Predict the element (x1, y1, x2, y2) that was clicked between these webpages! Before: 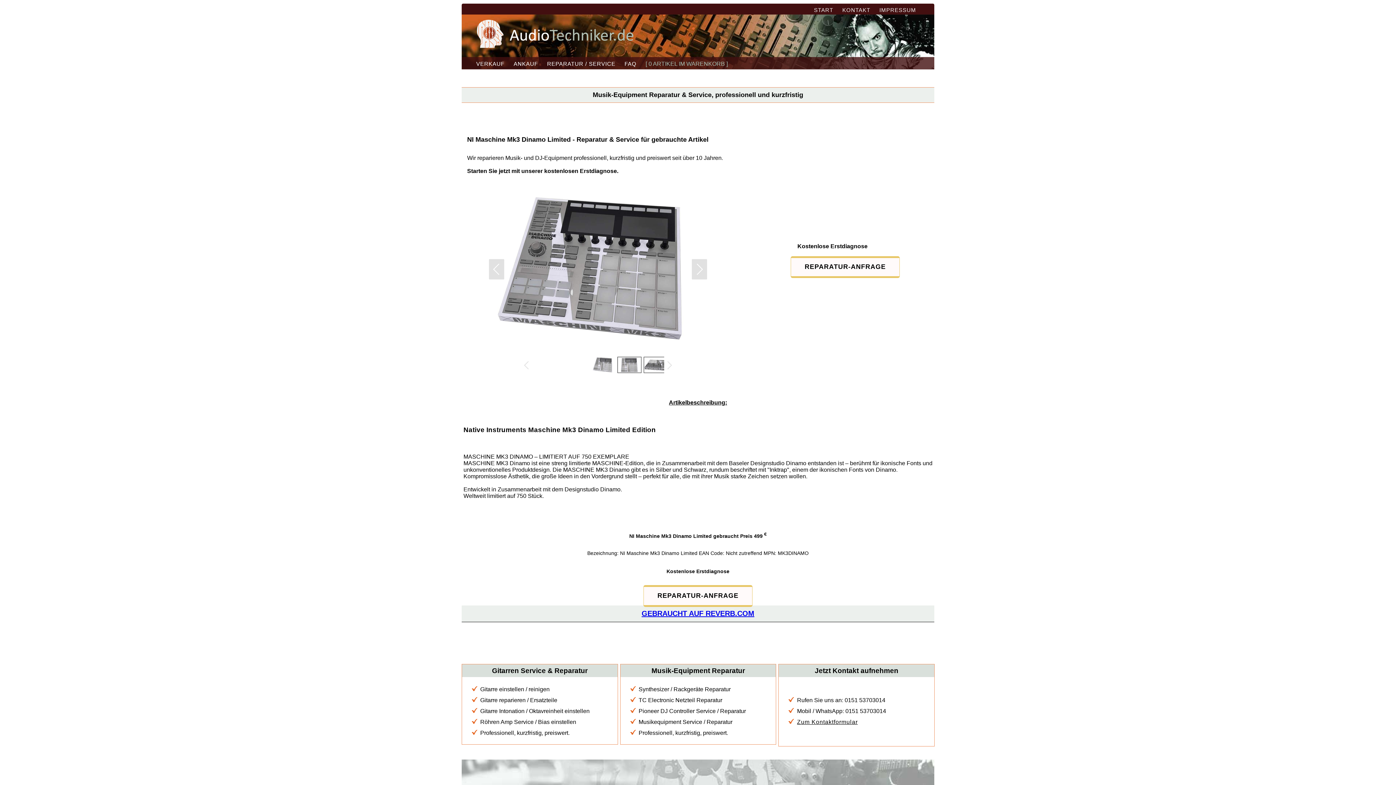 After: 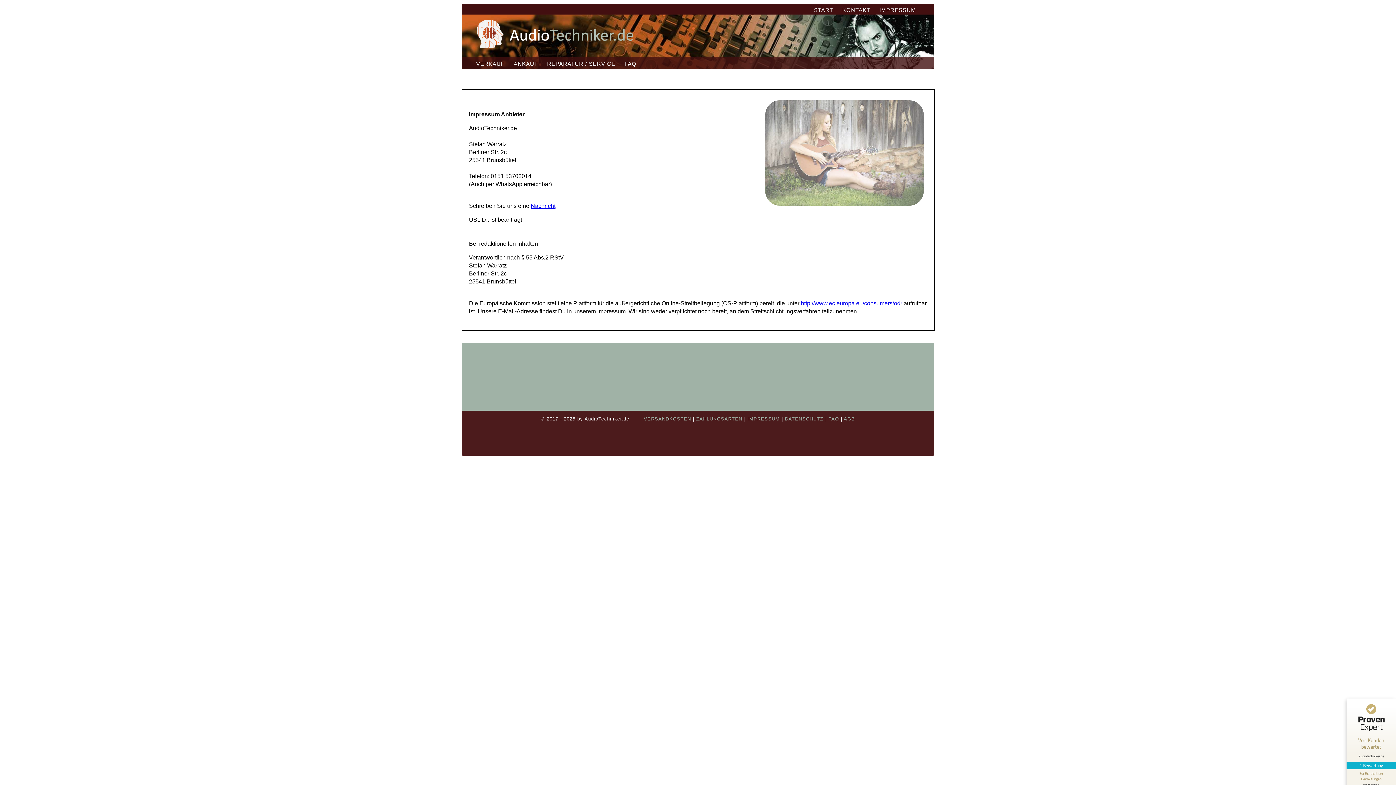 Action: label: IMPRESSUM bbox: (879, 6, 916, 13)